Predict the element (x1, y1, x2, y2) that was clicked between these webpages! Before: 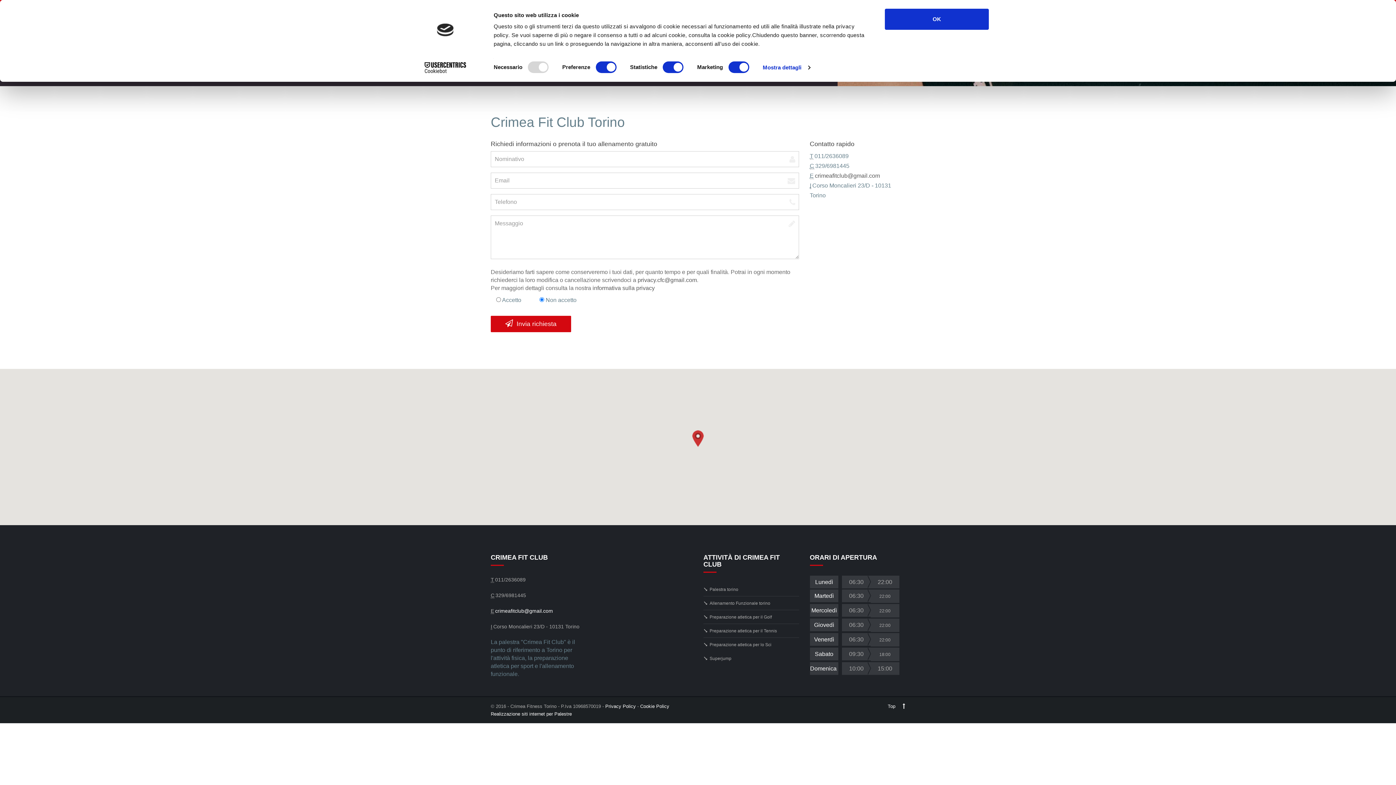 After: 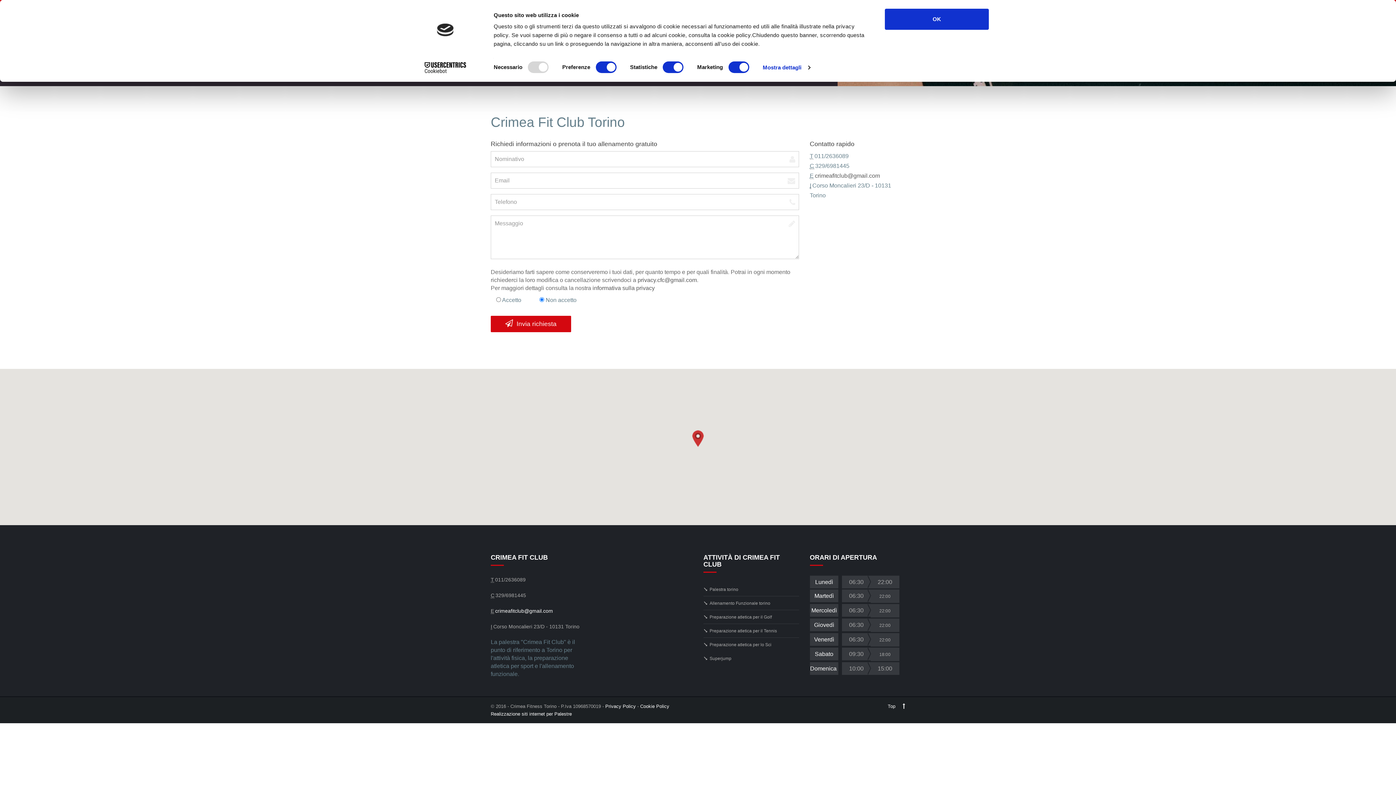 Action: bbox: (490, 711, 572, 717) label: Realizzazione siti internet per Palestre